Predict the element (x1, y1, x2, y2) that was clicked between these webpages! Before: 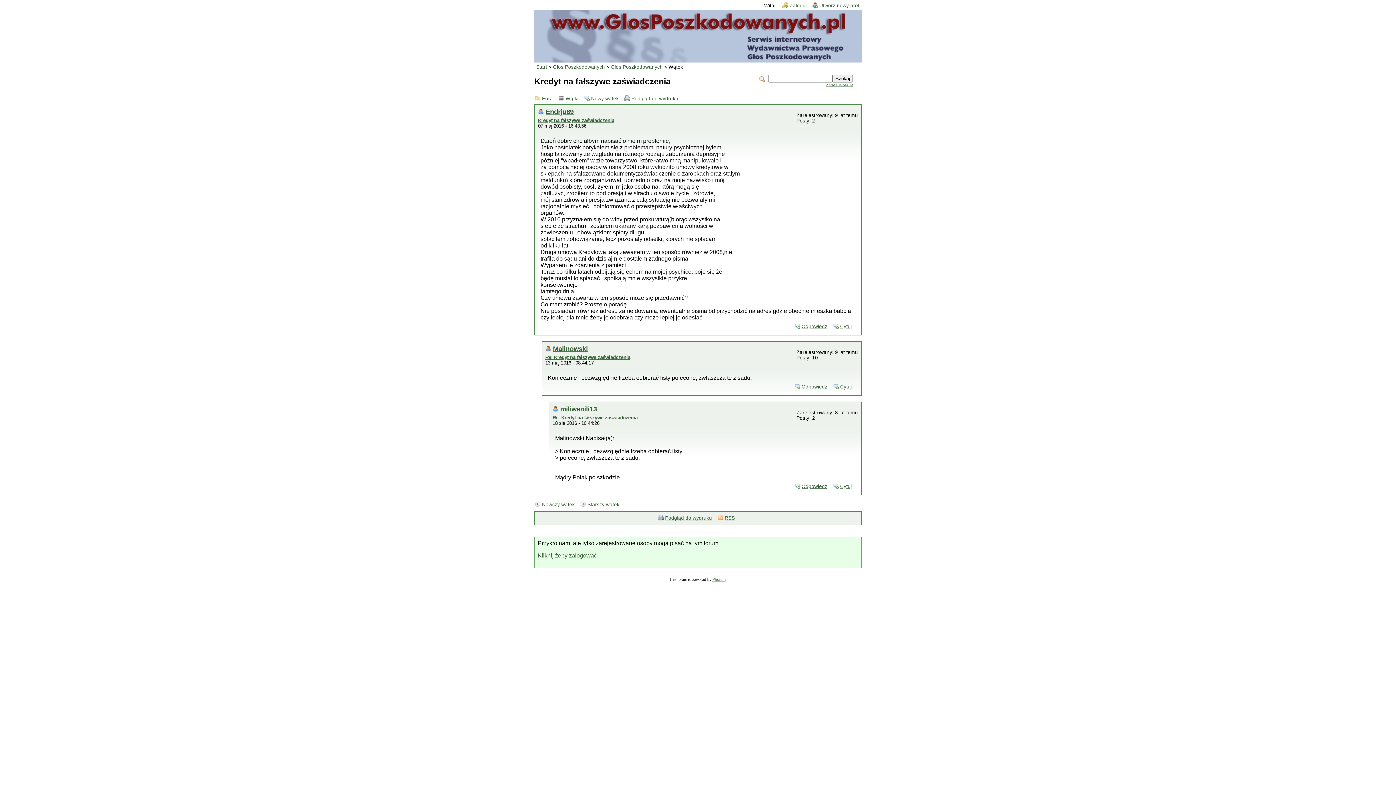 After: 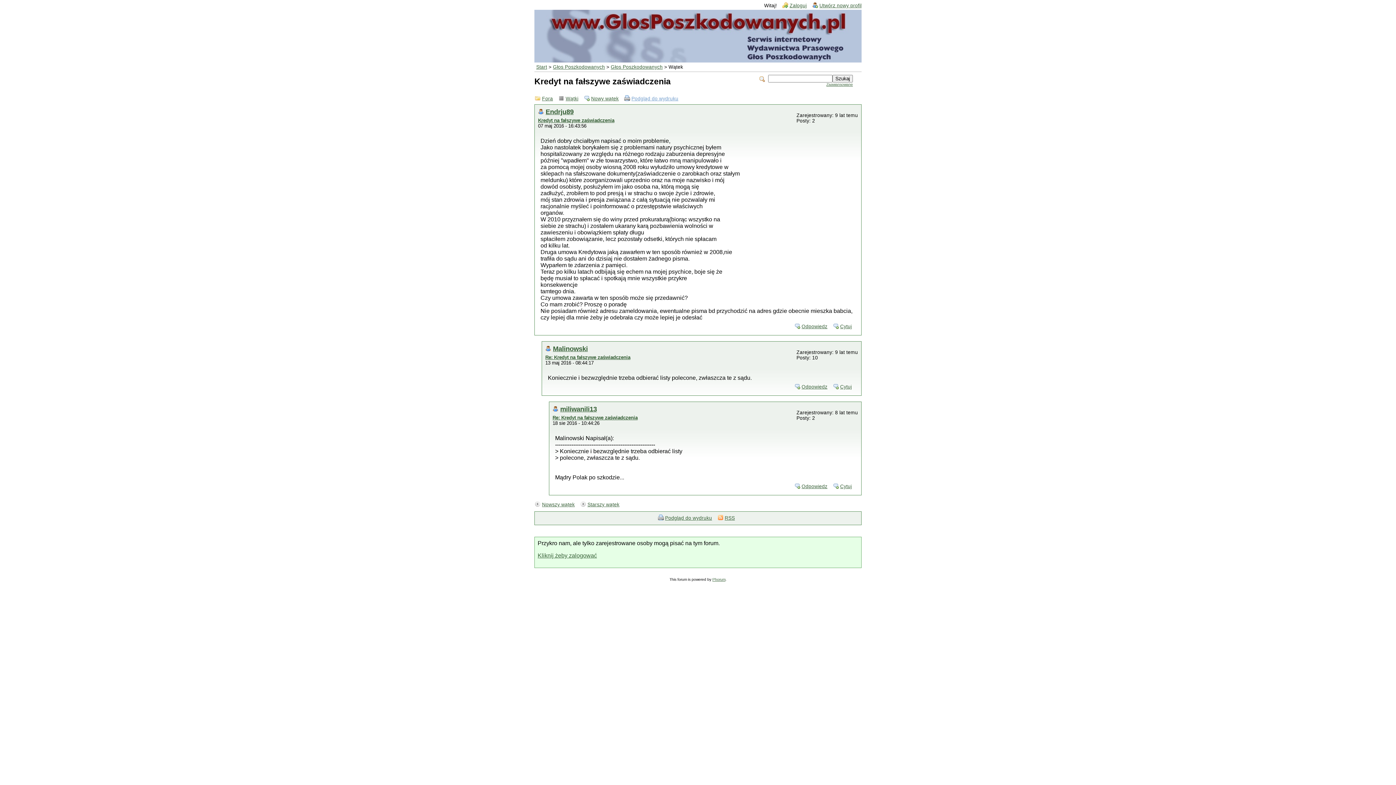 Action: label: Podgląd do wydruku bbox: (624, 94, 682, 102)